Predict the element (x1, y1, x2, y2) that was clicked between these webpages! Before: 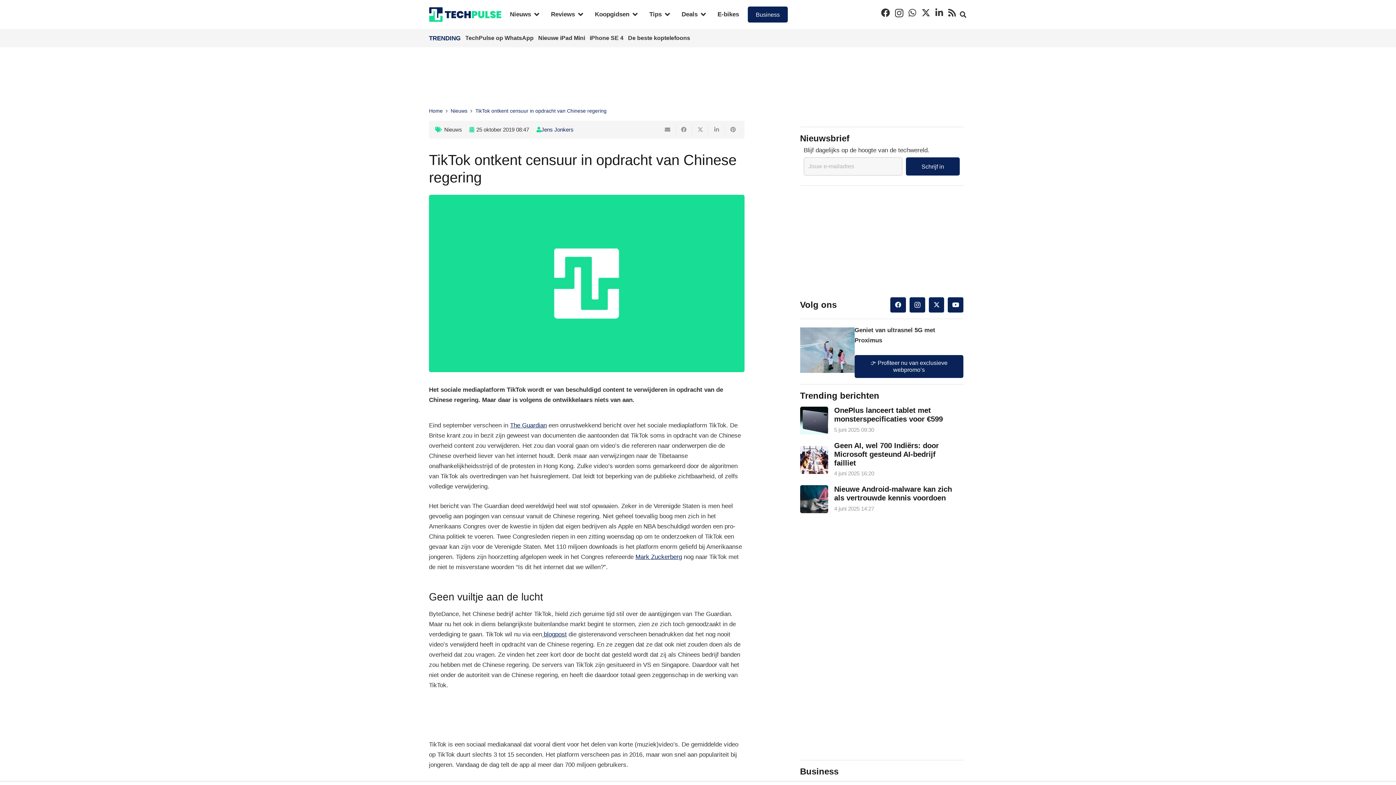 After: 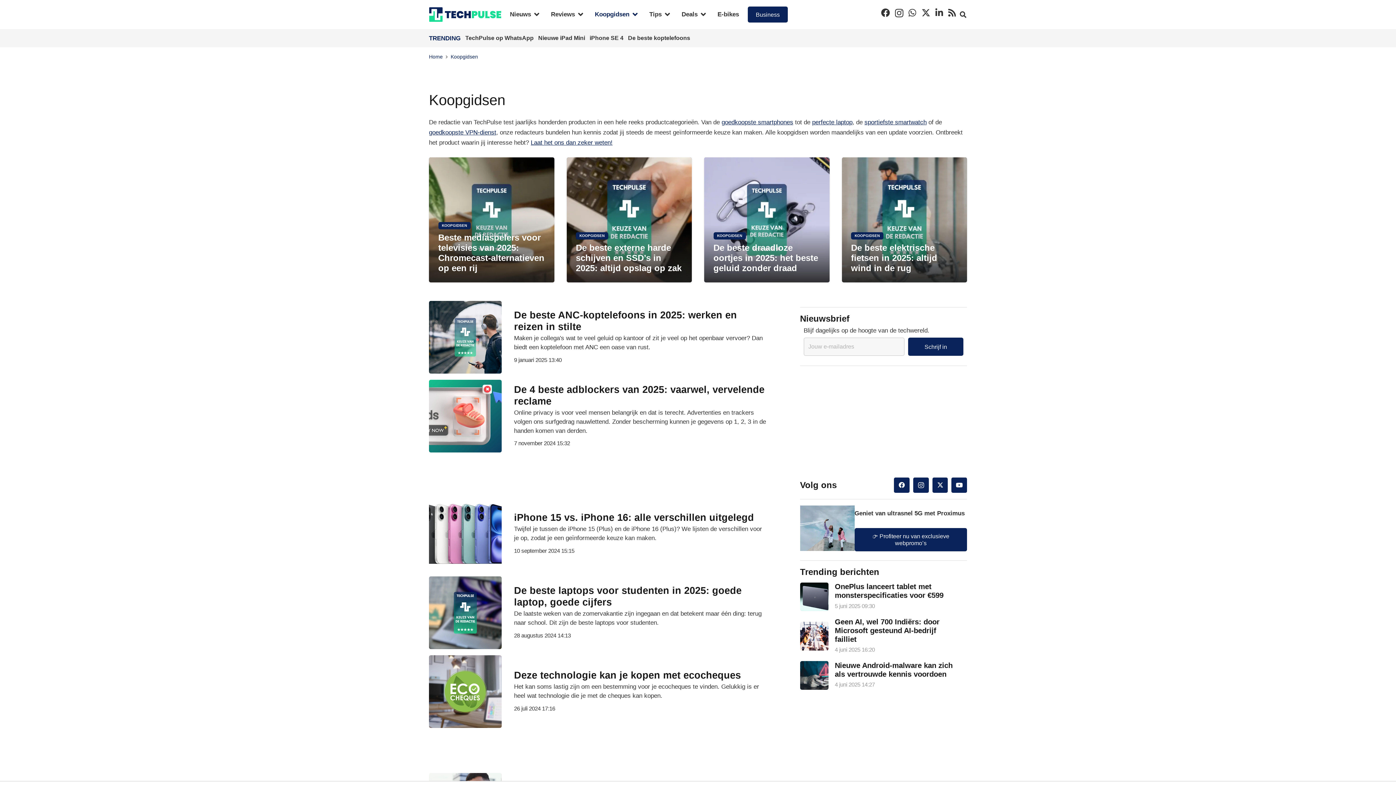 Action: label: Koopgidsen bbox: (589, 5, 643, 23)